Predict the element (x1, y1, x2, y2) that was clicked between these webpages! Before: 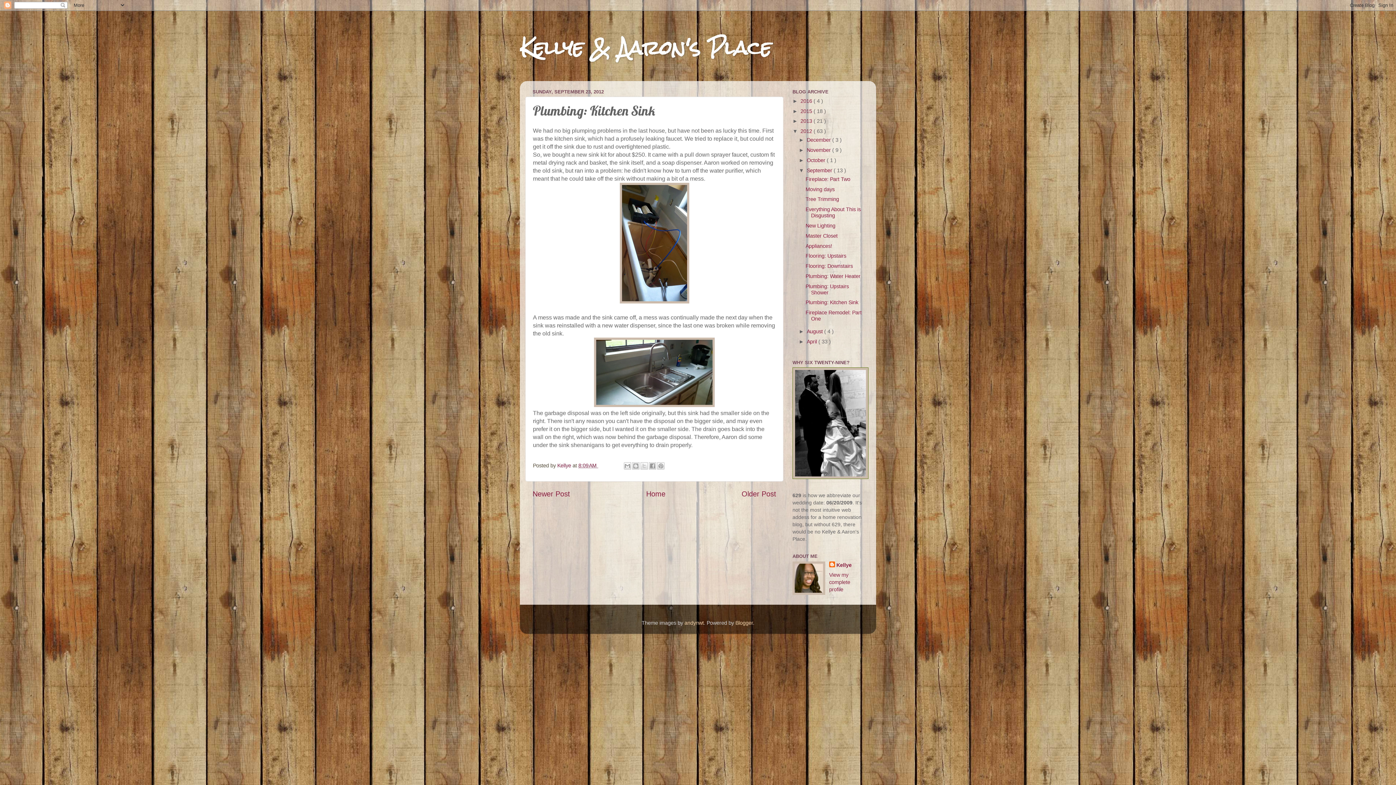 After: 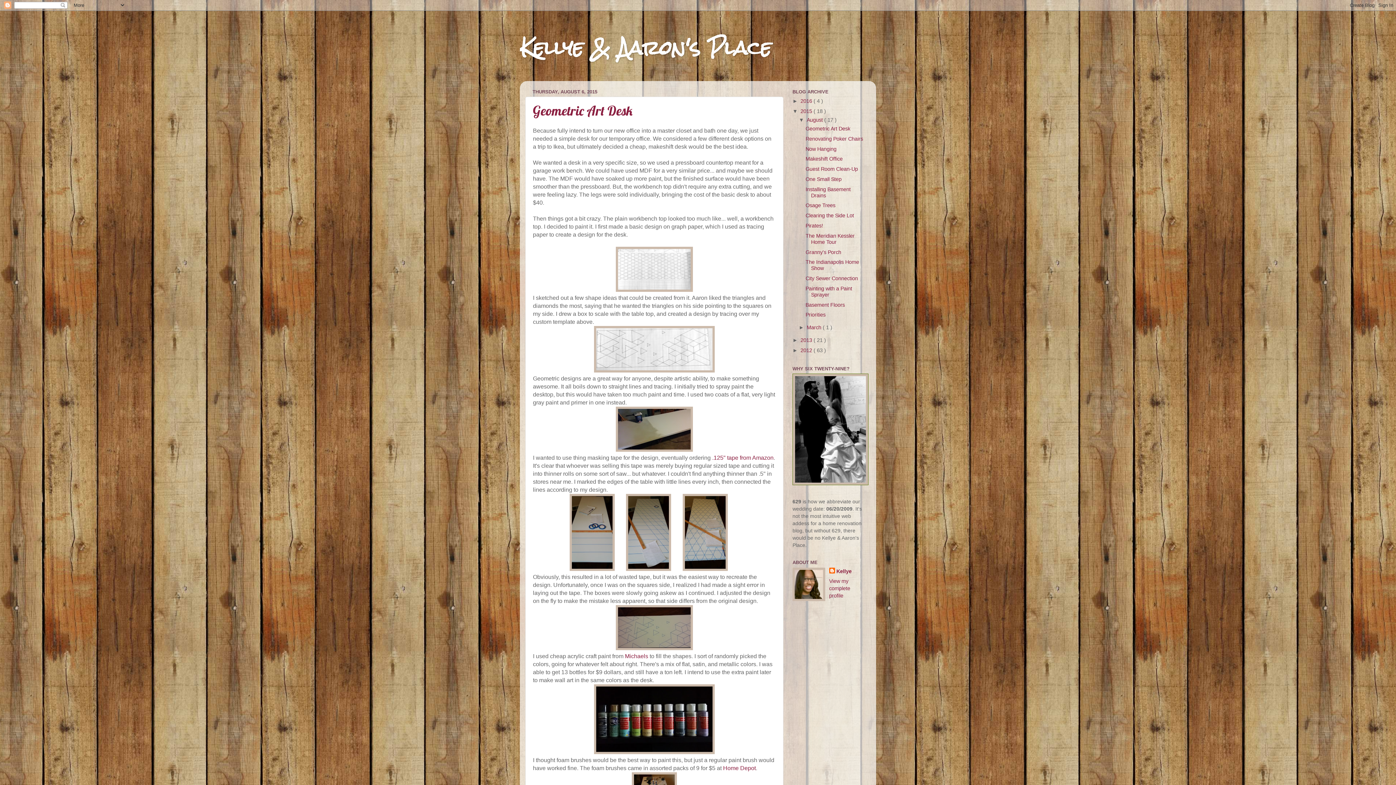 Action: bbox: (800, 108, 813, 114) label: 2015 